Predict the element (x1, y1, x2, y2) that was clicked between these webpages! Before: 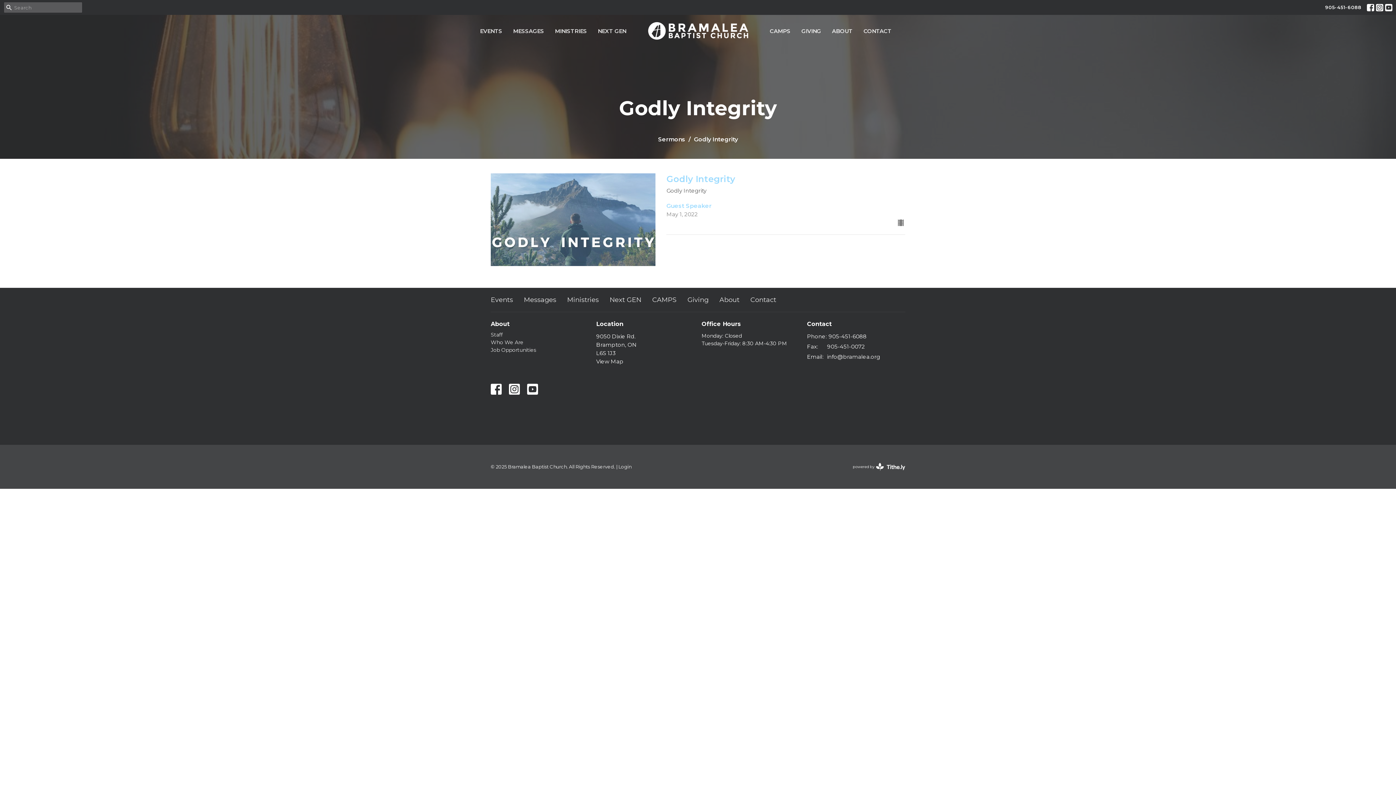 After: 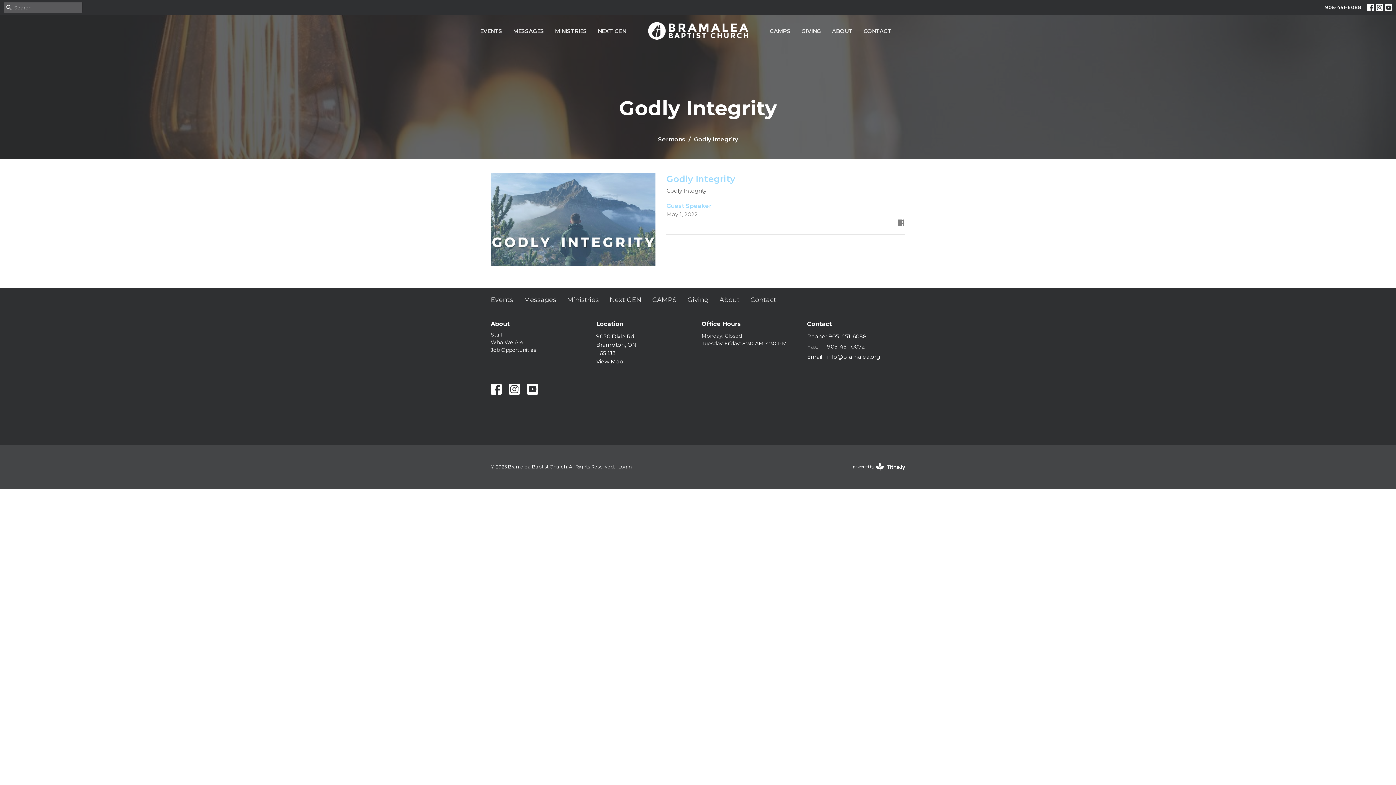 Action: bbox: (827, 352, 880, 361) label: info@bramalea.org